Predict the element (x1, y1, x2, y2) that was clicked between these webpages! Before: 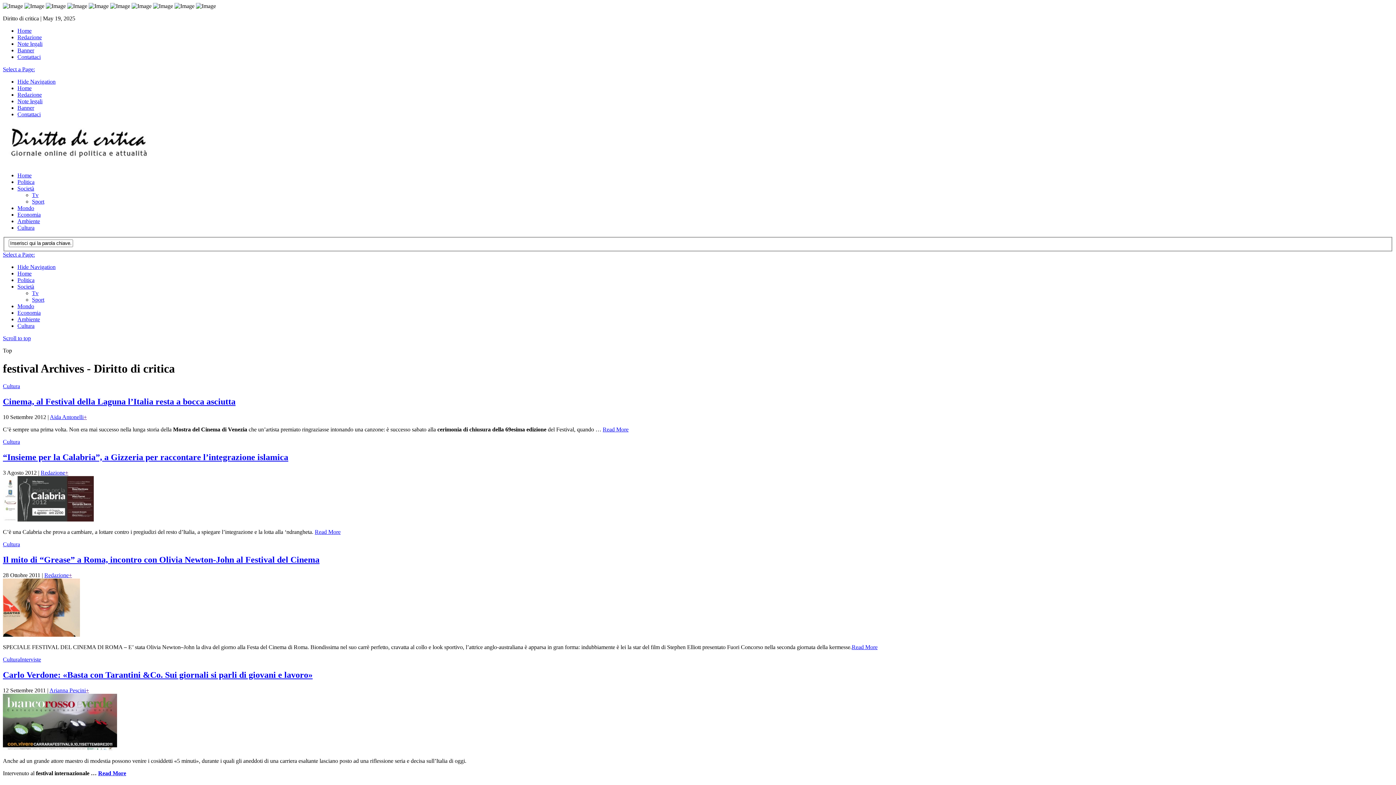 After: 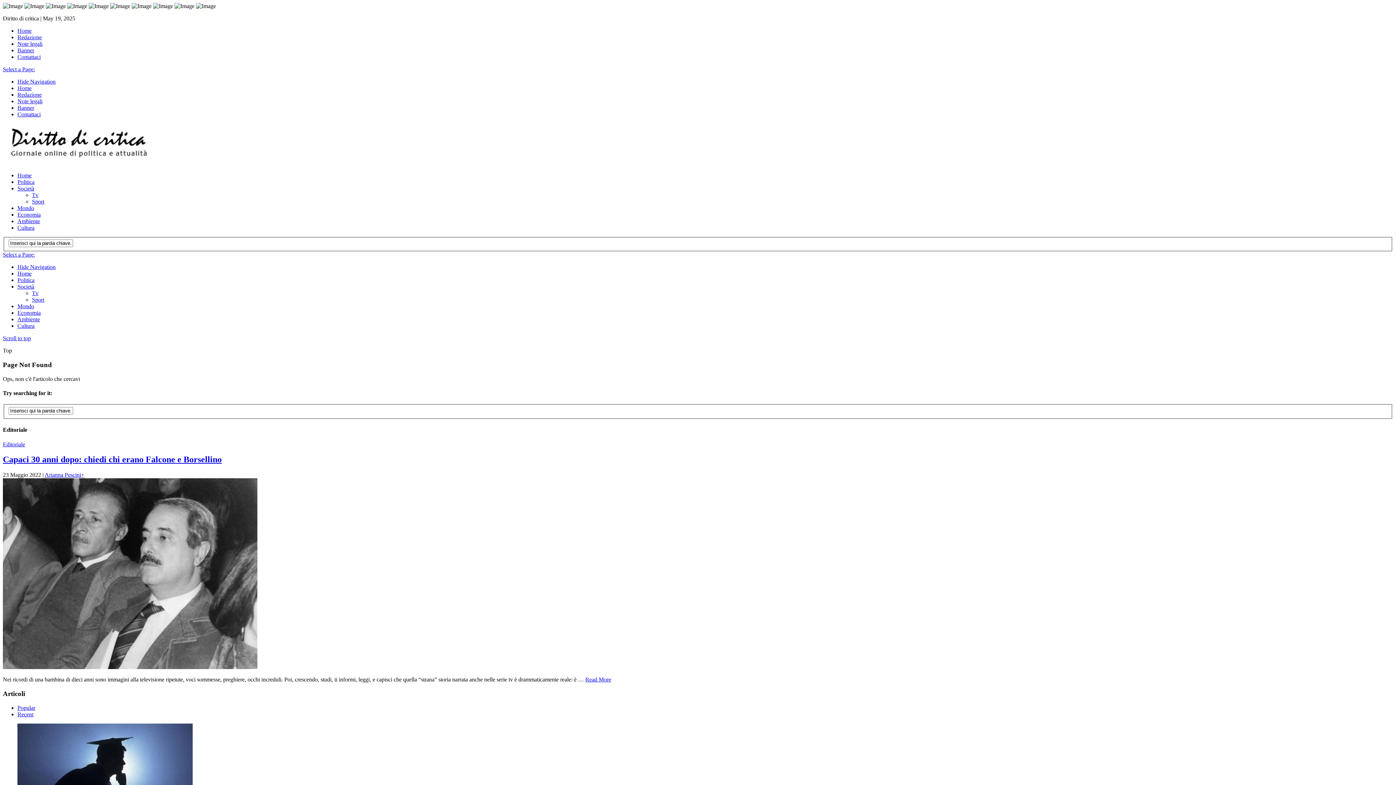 Action: bbox: (17, 104, 34, 110) label: Banner